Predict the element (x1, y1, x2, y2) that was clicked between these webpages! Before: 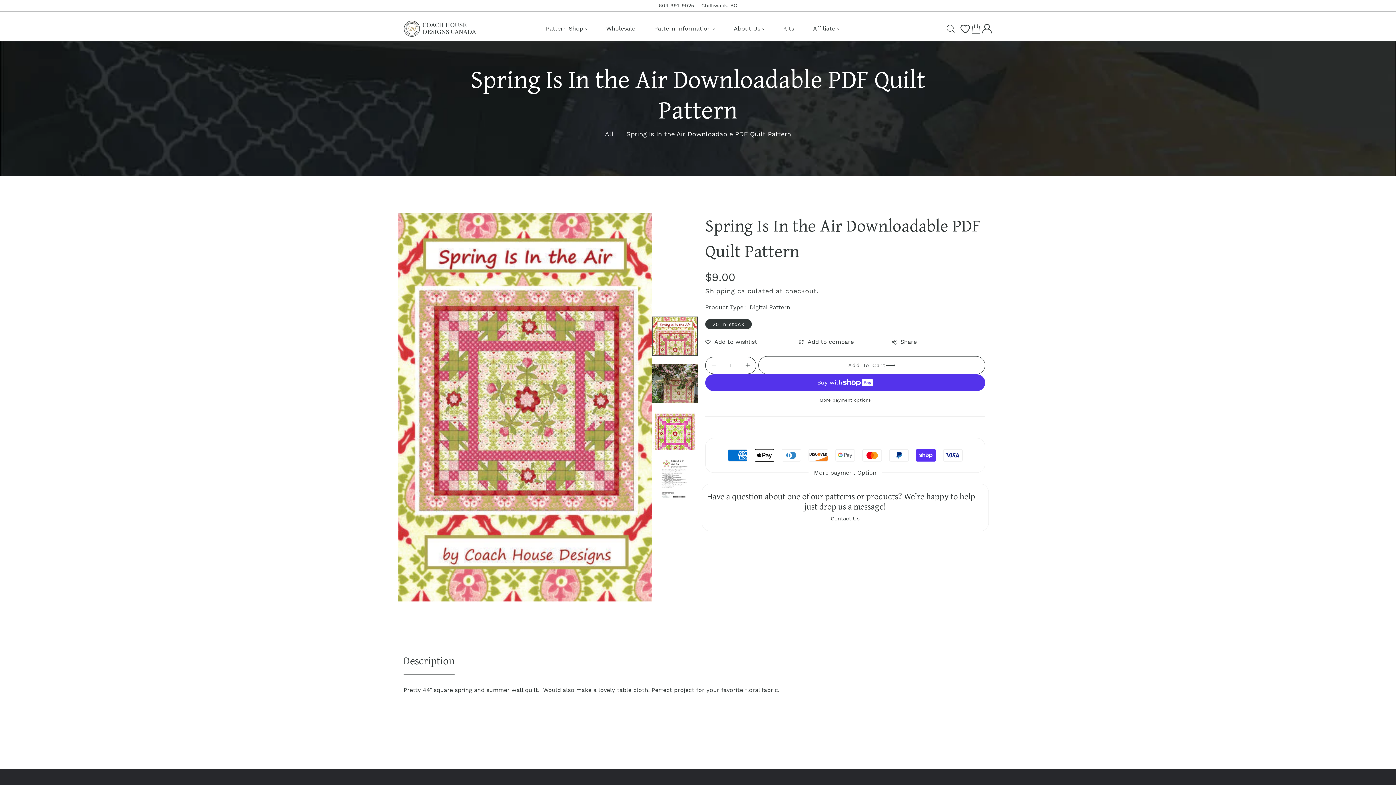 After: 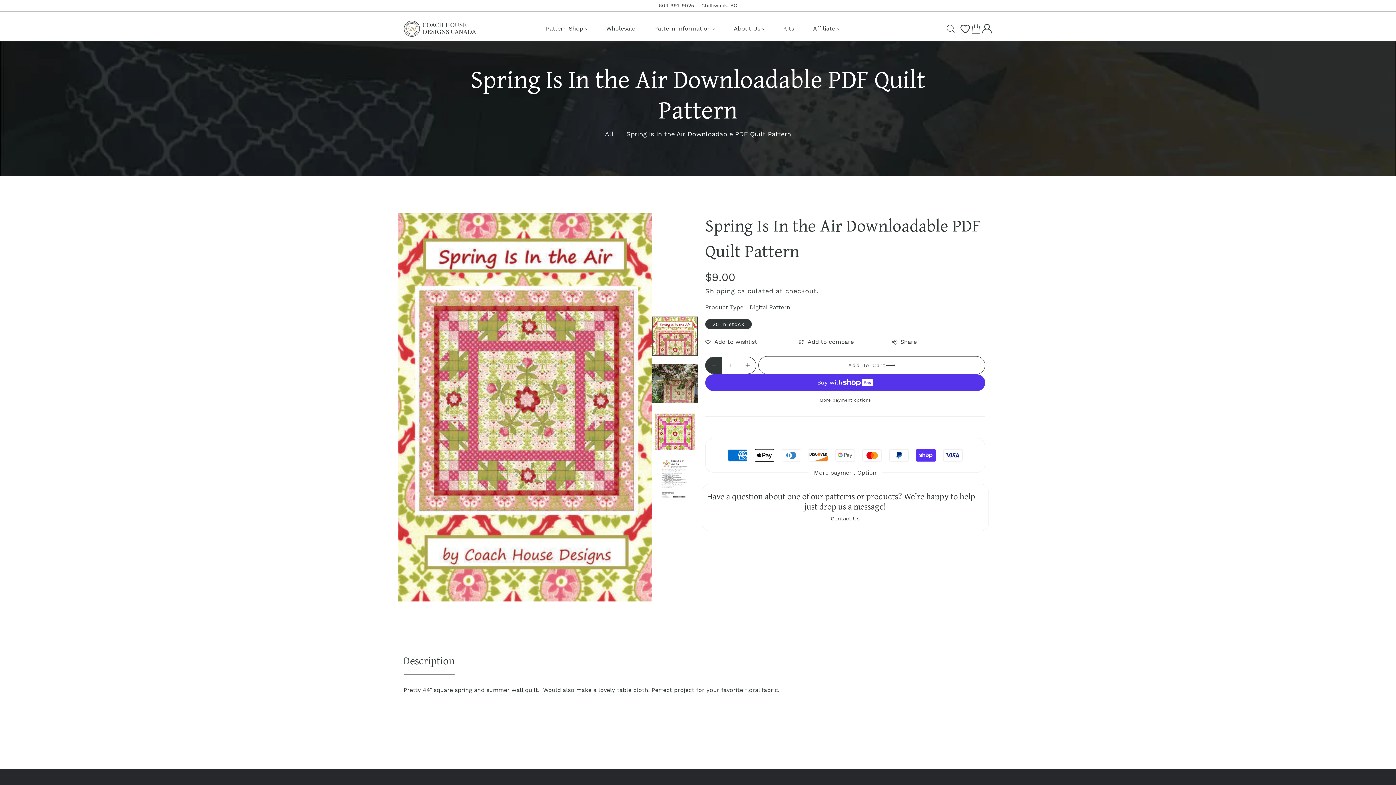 Action: label: Decrease quantity for Spring Is In the Air Downloadable PDF Quilt Pattern bbox: (705, 357, 722, 373)